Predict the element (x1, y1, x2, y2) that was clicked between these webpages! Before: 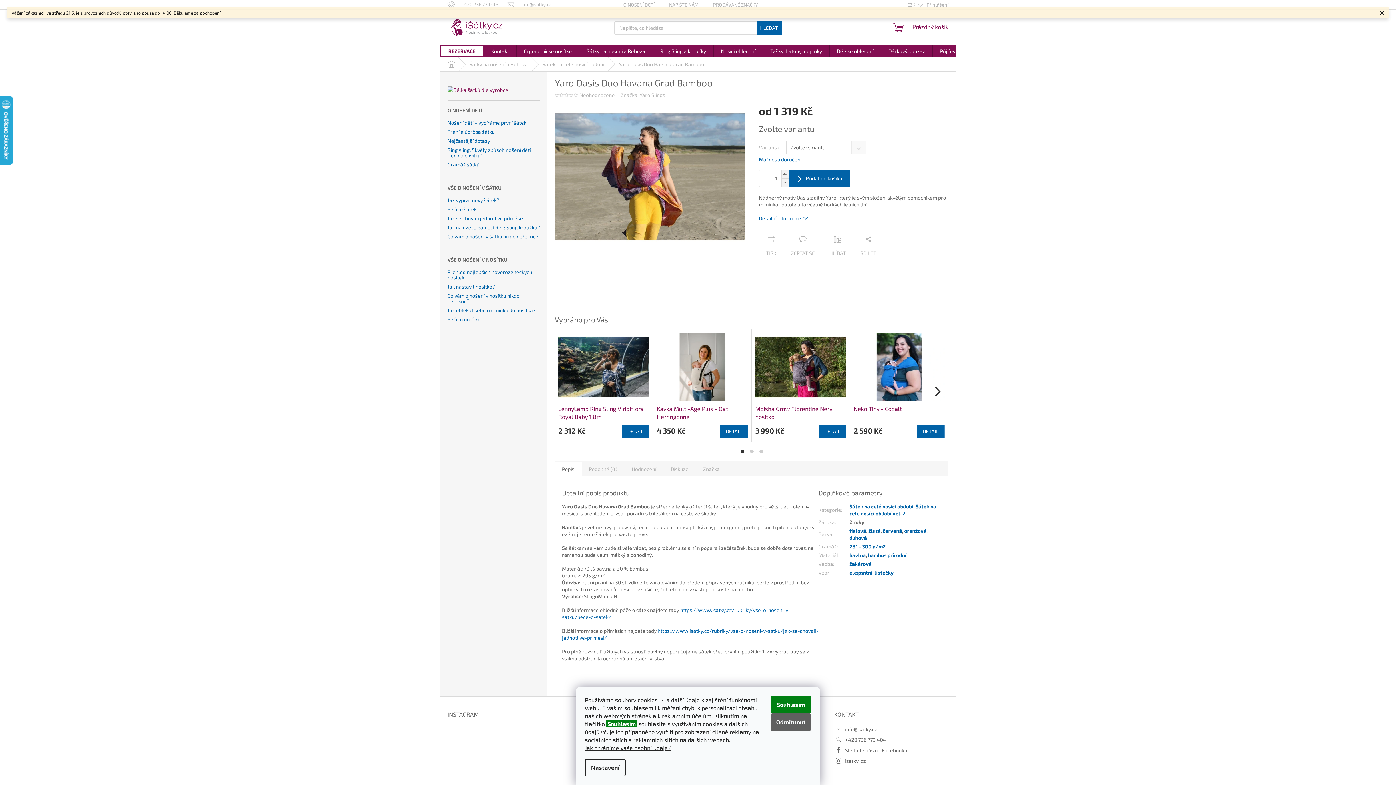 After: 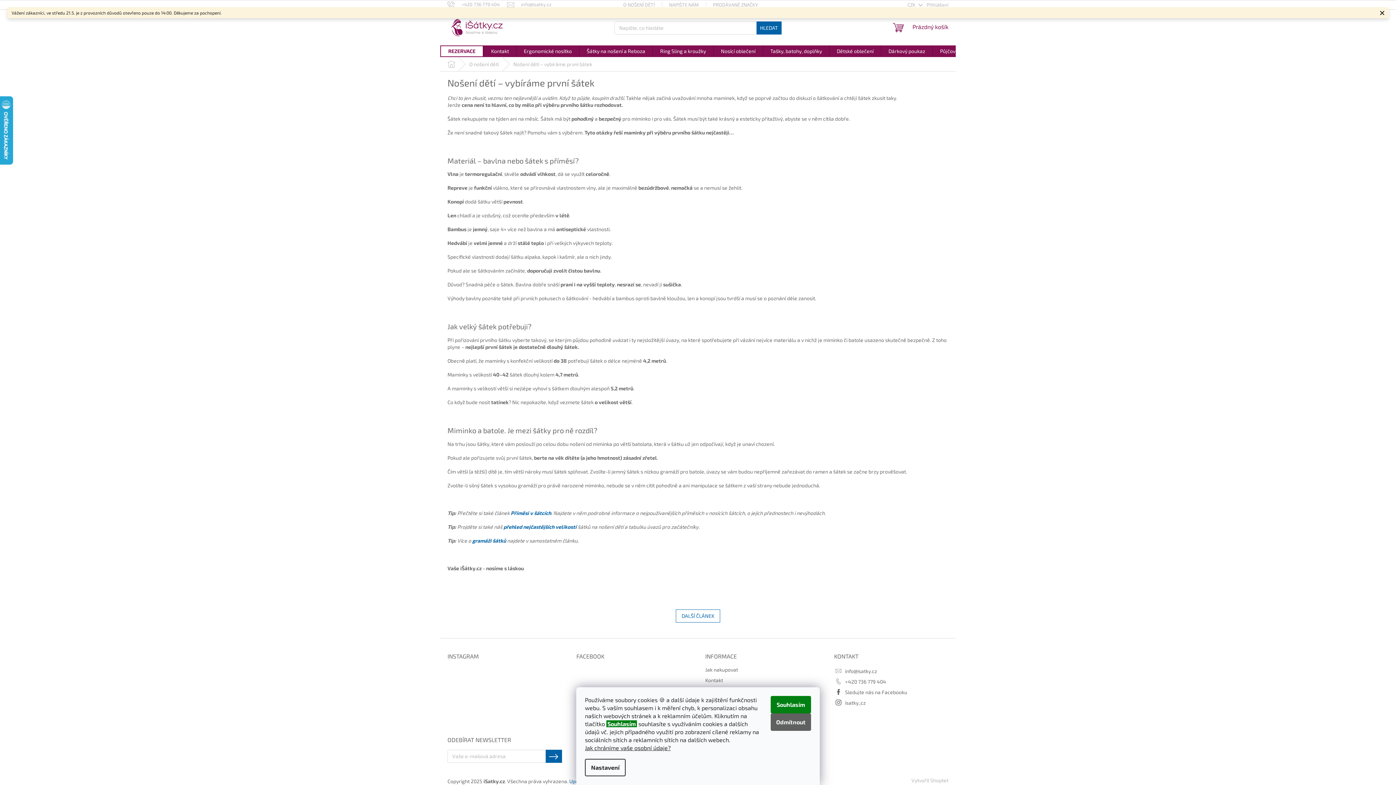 Action: bbox: (447, 119, 526, 125) label: Nošení dětí – vybíráme první šátek